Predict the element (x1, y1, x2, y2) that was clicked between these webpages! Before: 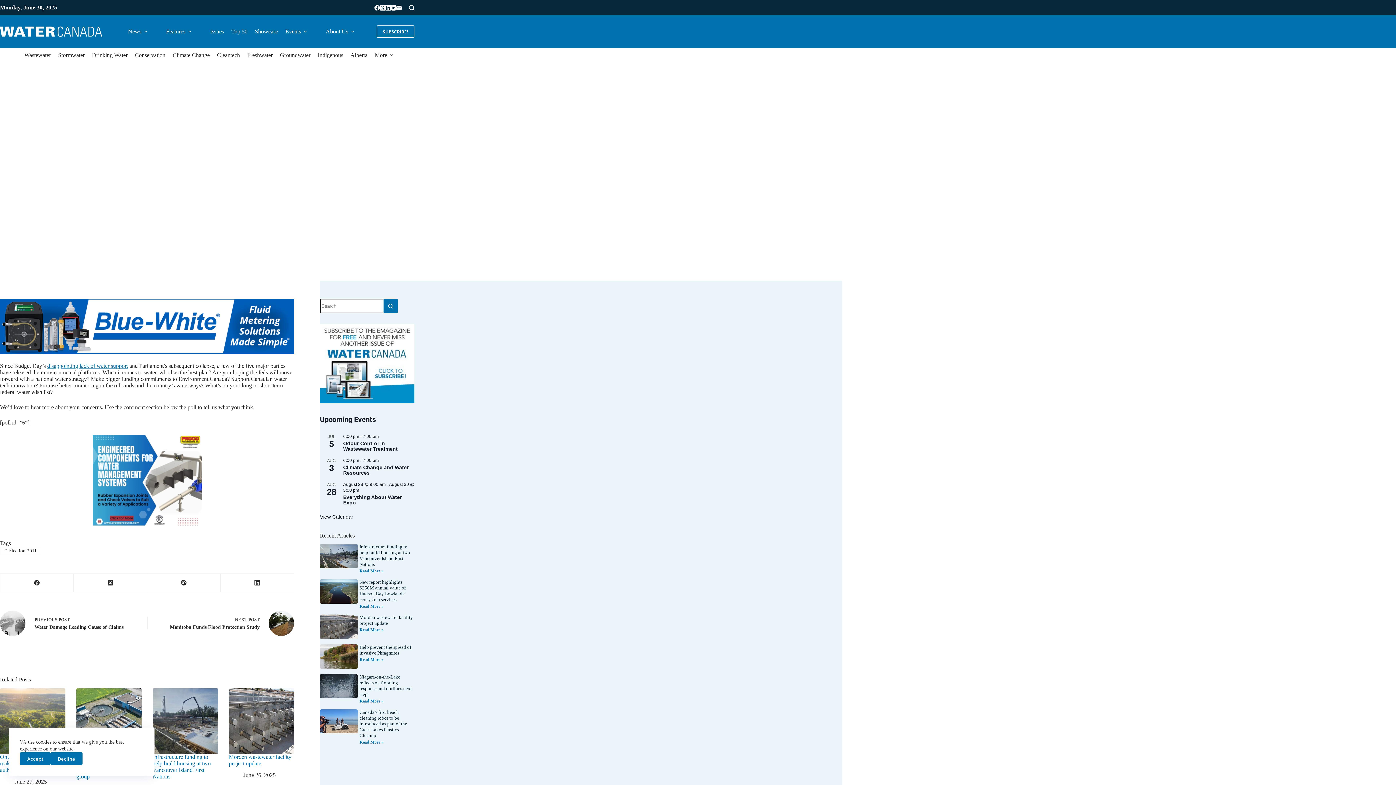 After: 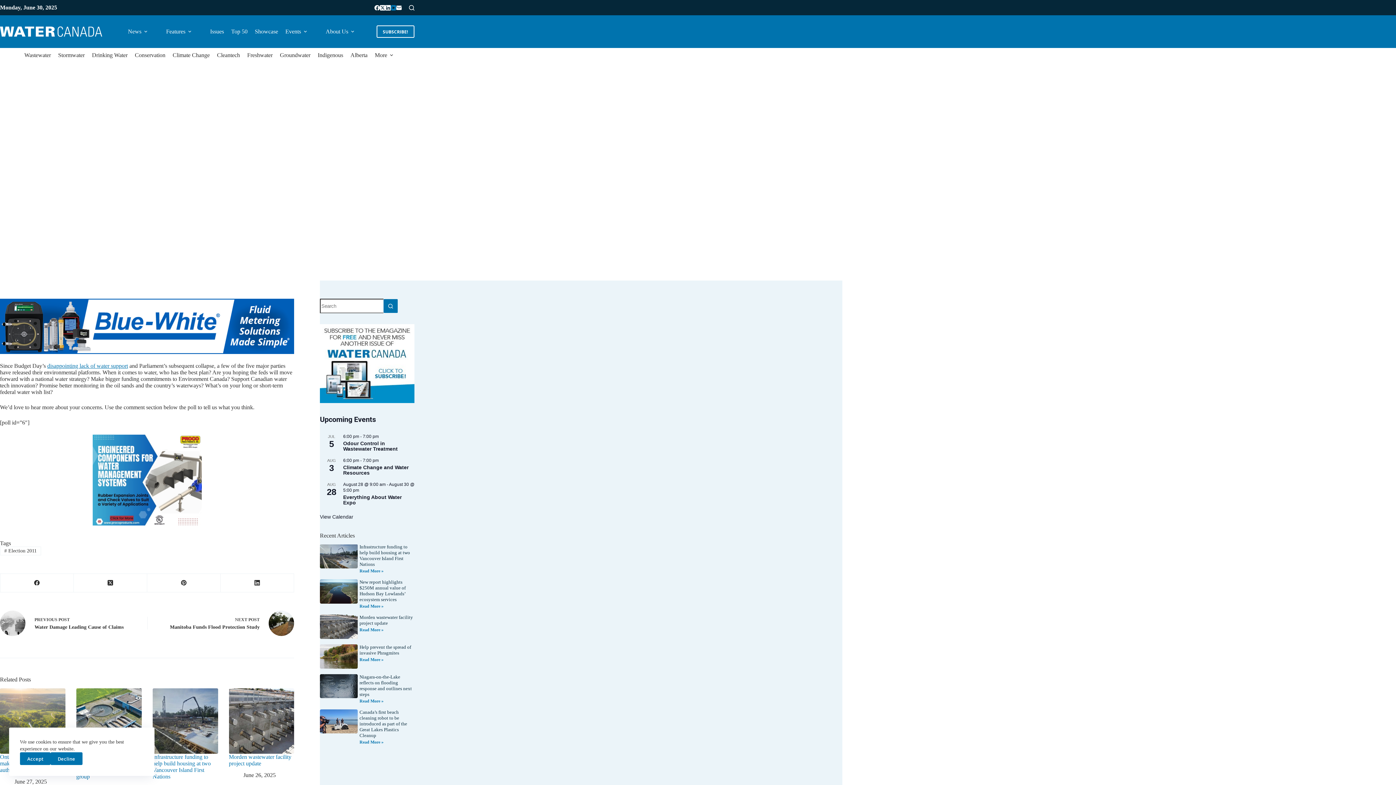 Action: label: YouTube bbox: (390, 4, 396, 10)